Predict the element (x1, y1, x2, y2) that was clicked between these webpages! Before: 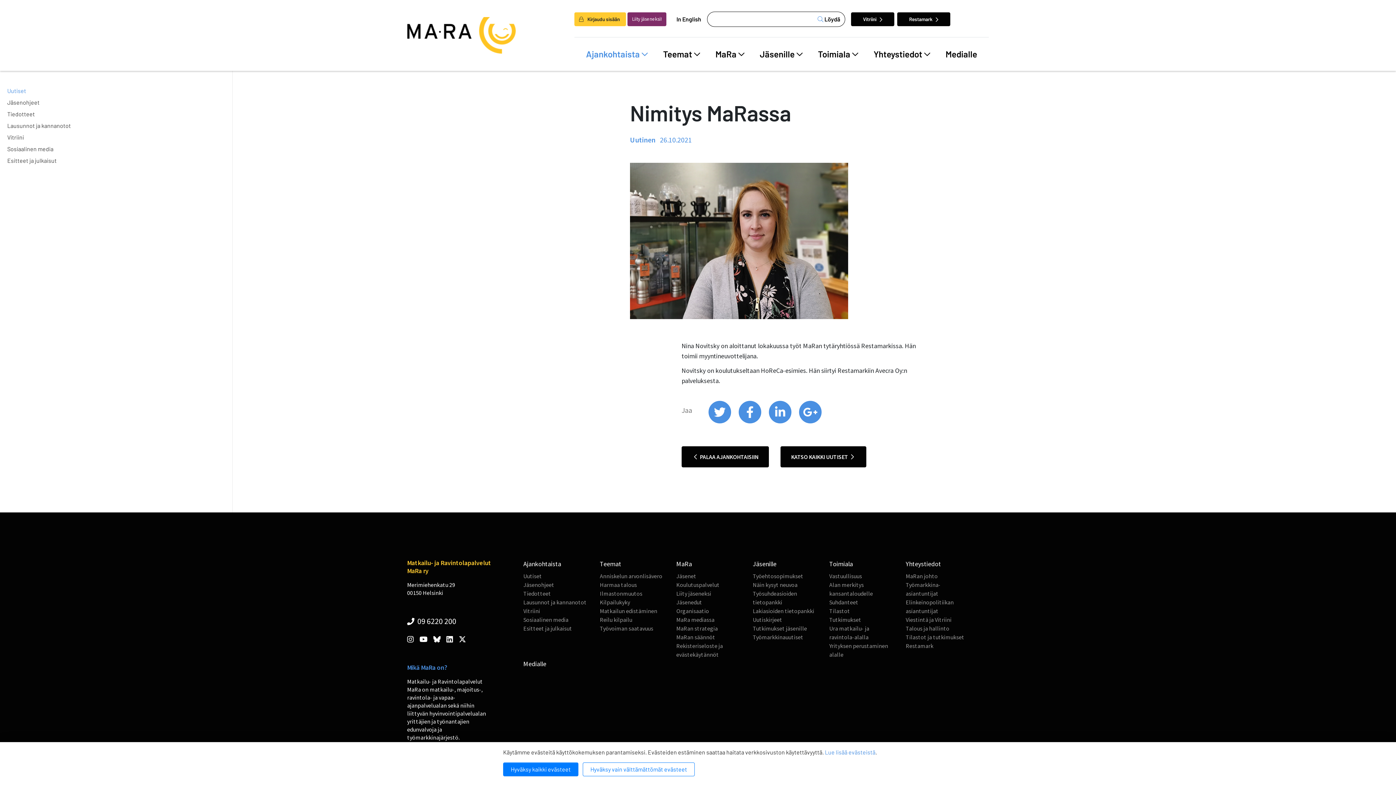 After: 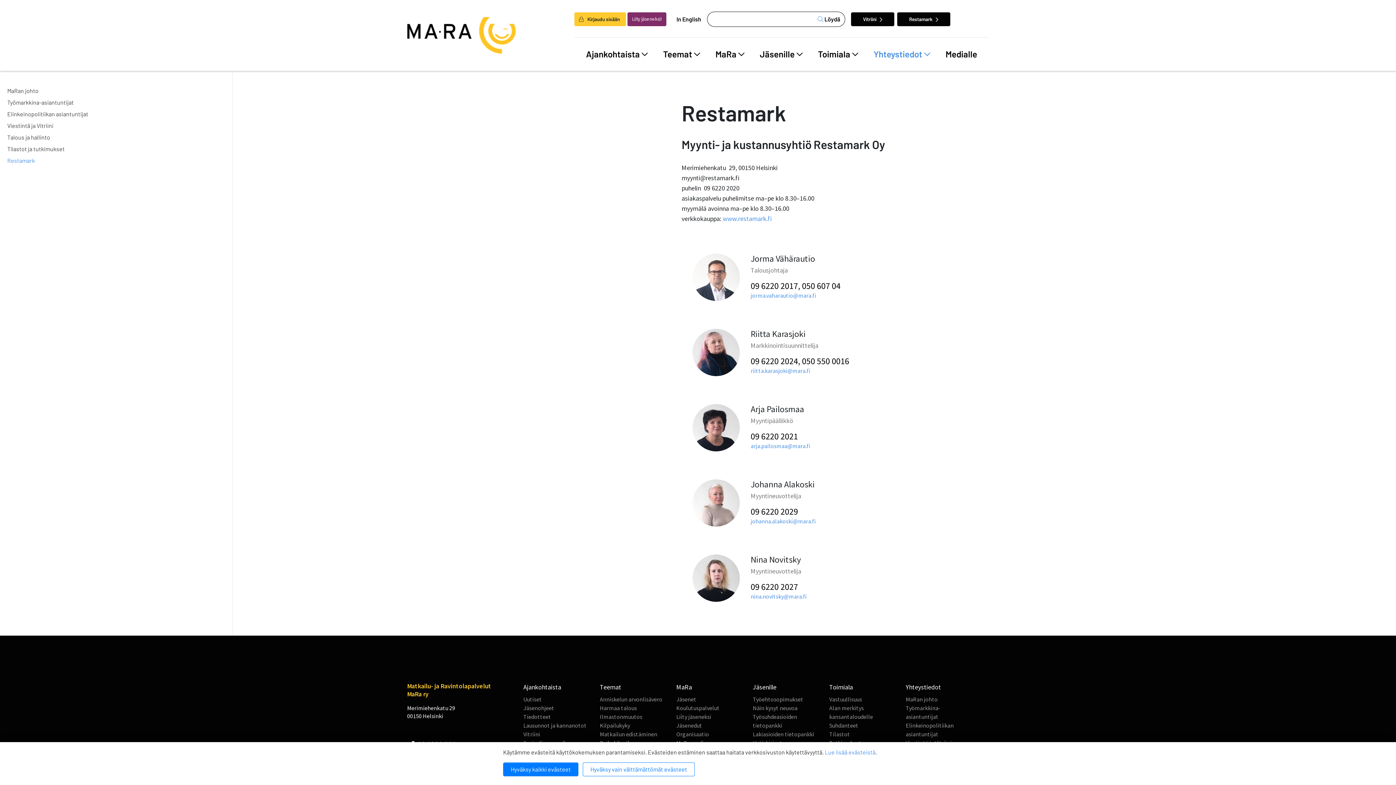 Action: bbox: (906, 642, 933, 649) label: Restamark